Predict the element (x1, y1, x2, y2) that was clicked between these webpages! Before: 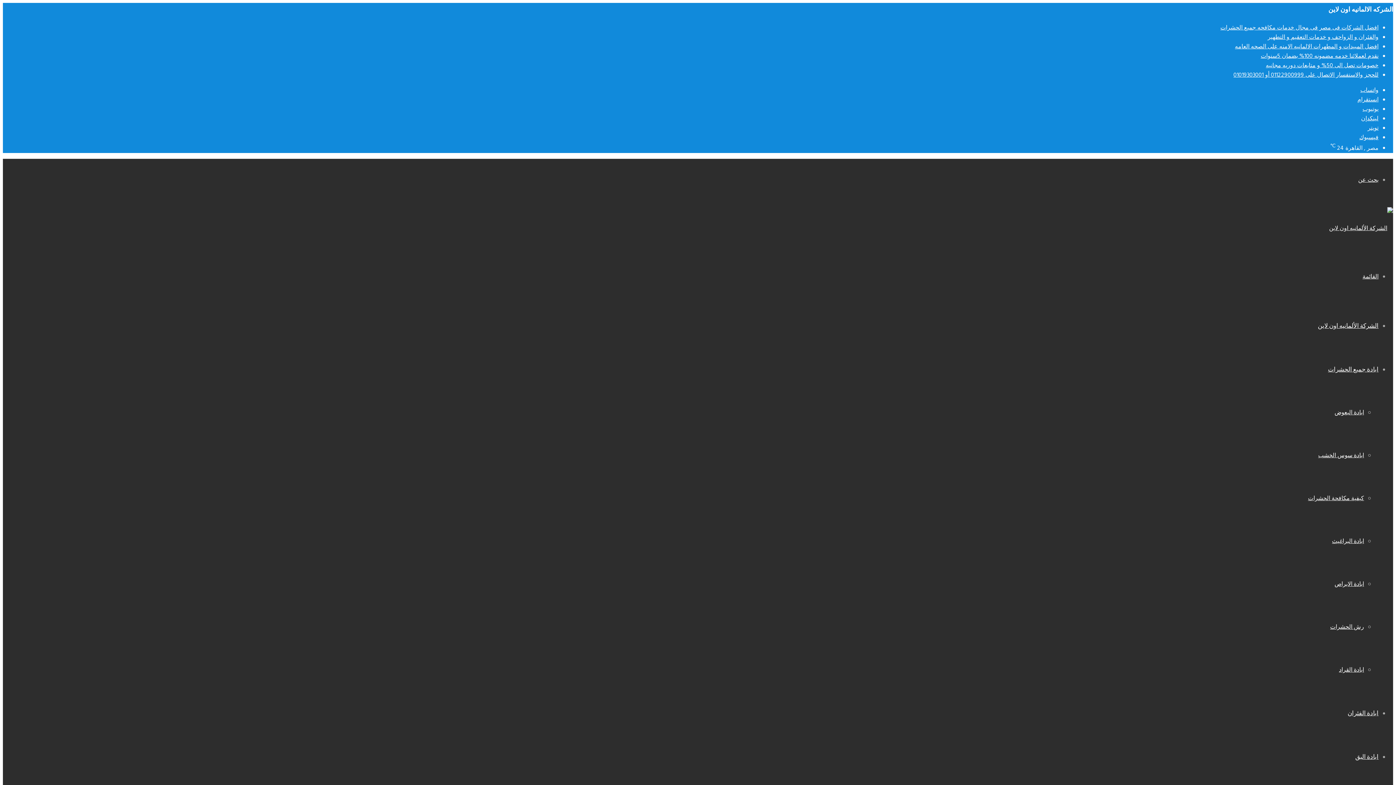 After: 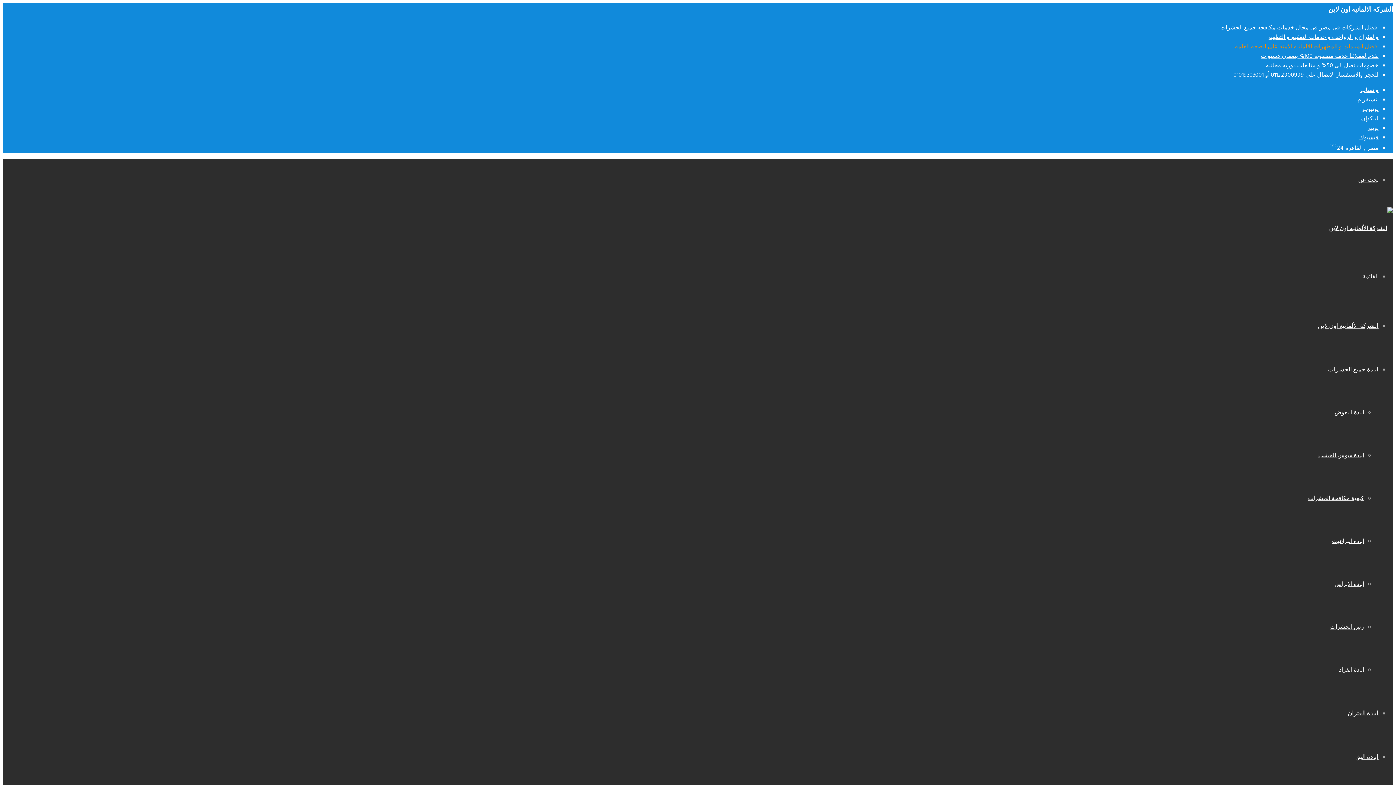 Action: bbox: (1235, 42, 1378, 51) label: افضل المبيدات و المطهرات الالمانيه الامنه على الصحه العامه